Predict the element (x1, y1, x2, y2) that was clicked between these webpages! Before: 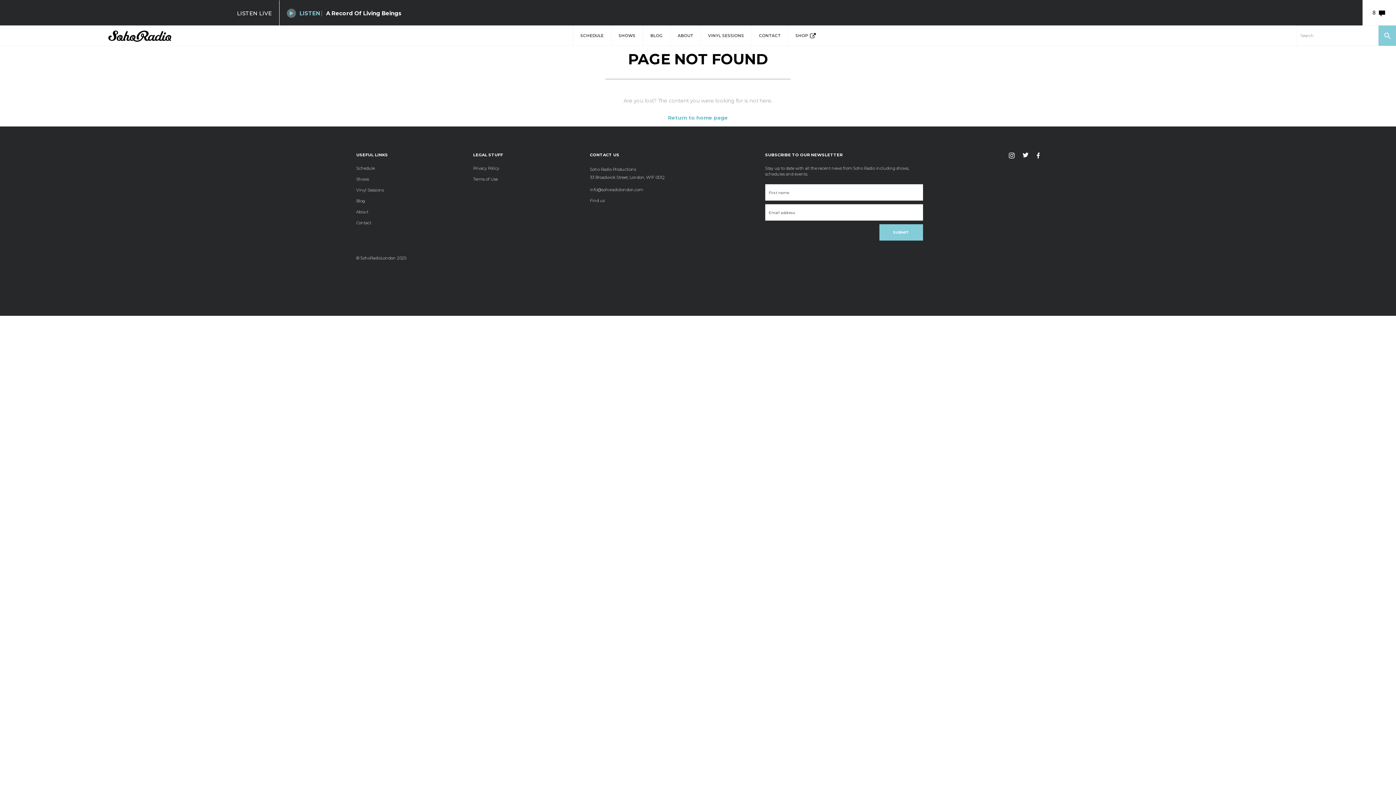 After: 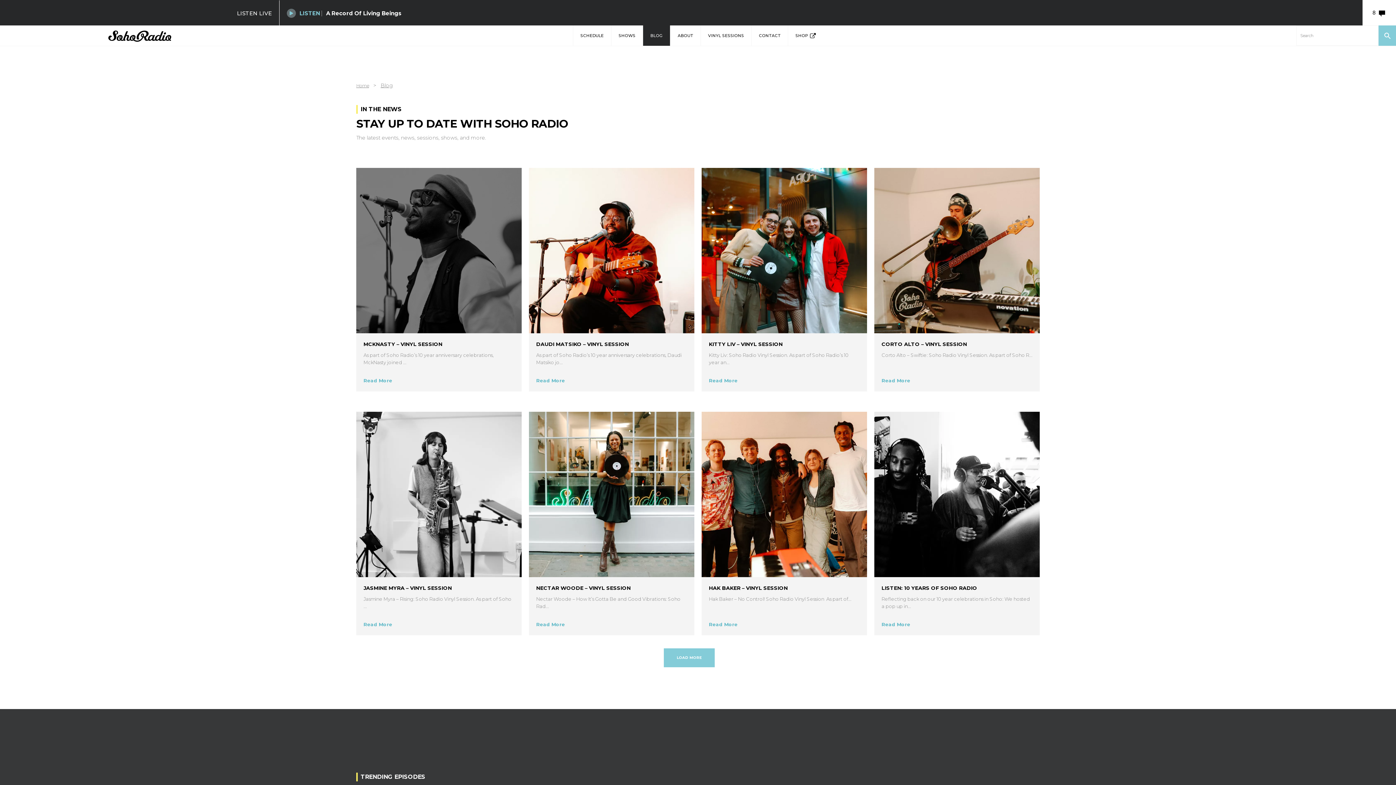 Action: label: Blog bbox: (356, 198, 365, 203)